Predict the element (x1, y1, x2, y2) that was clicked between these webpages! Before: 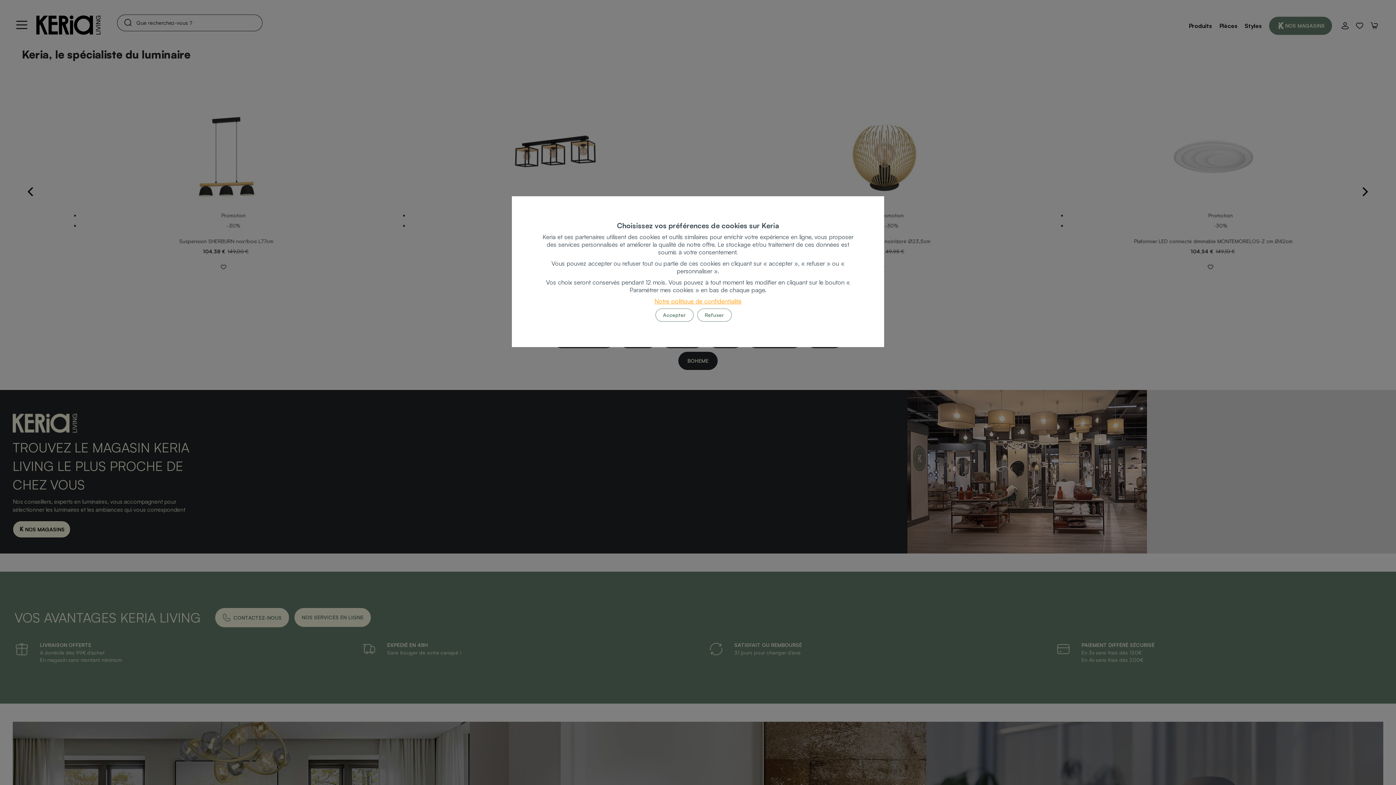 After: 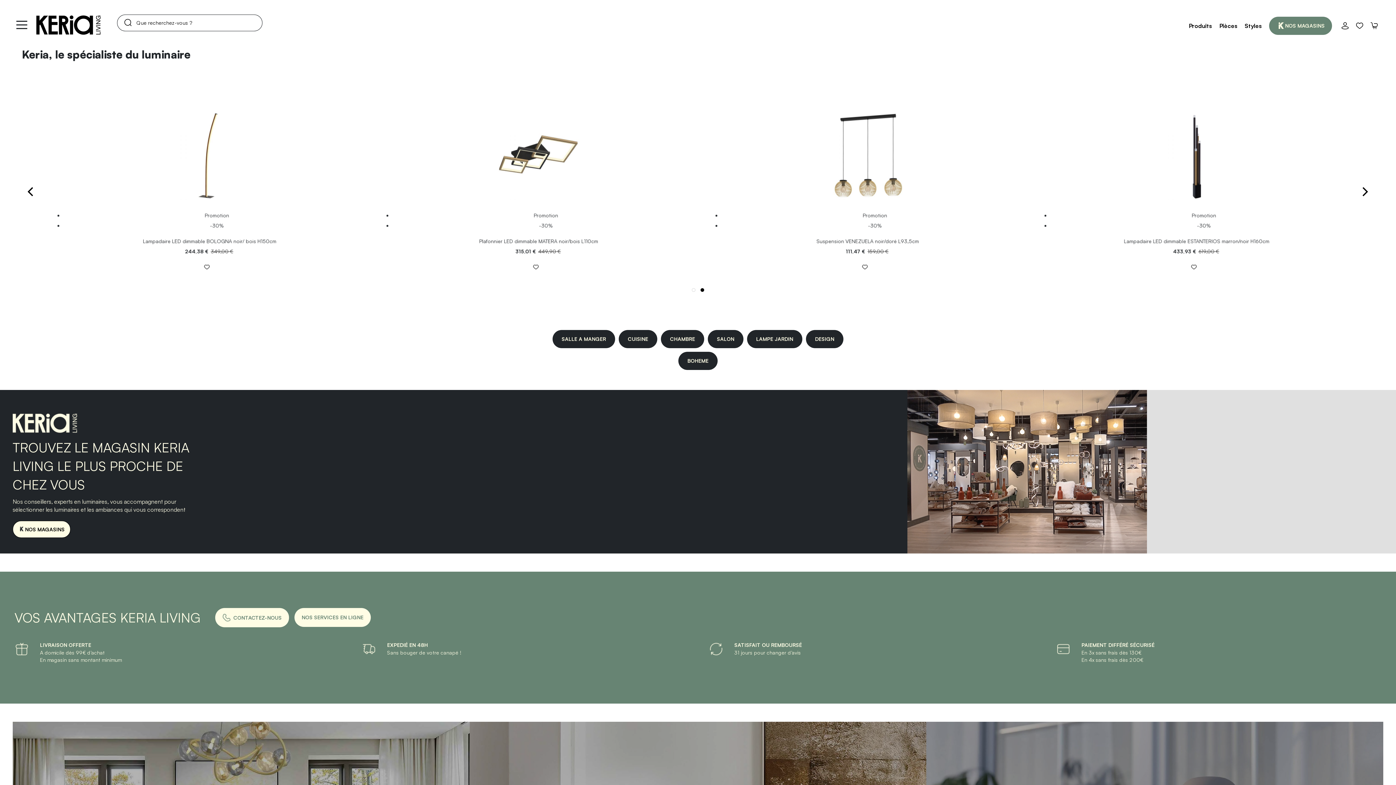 Action: bbox: (655, 308, 693, 321) label: Accepter